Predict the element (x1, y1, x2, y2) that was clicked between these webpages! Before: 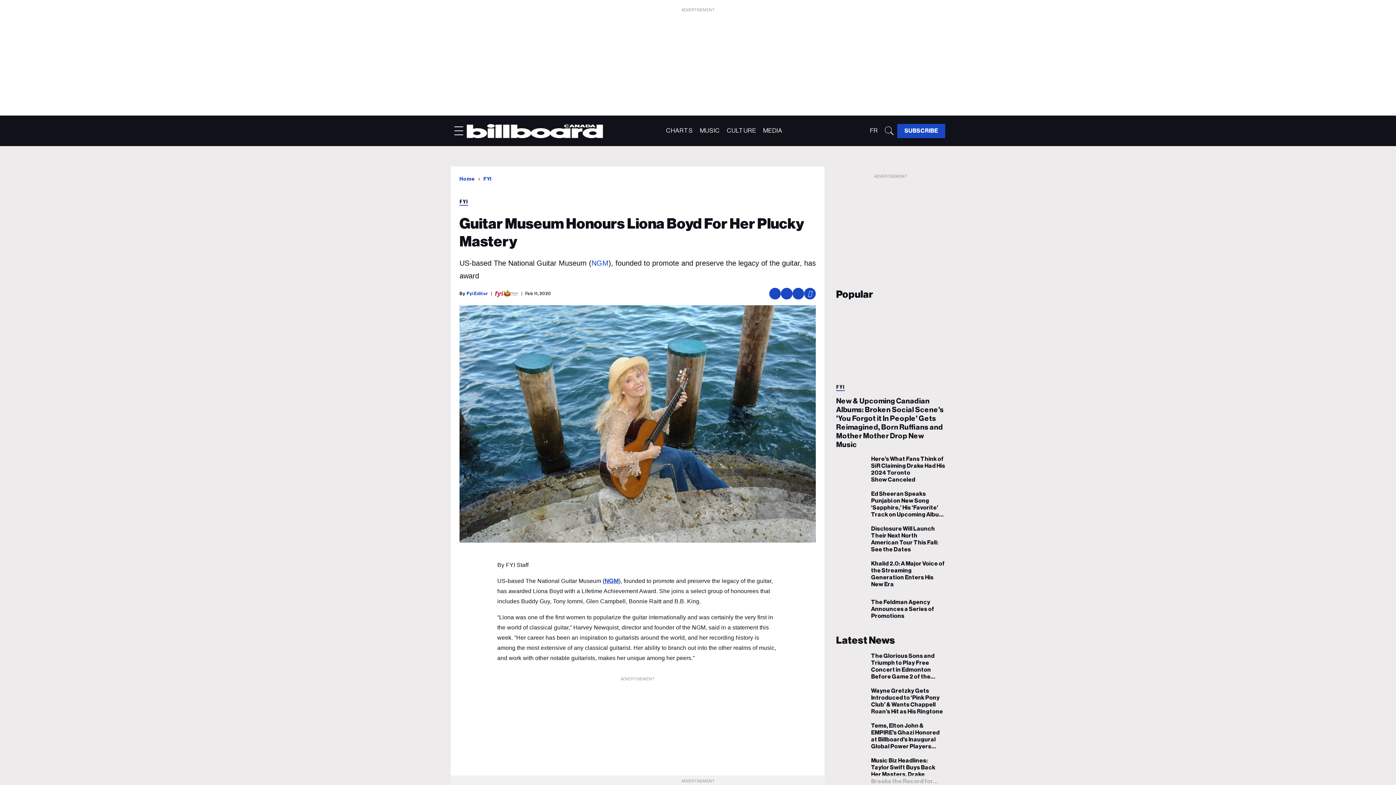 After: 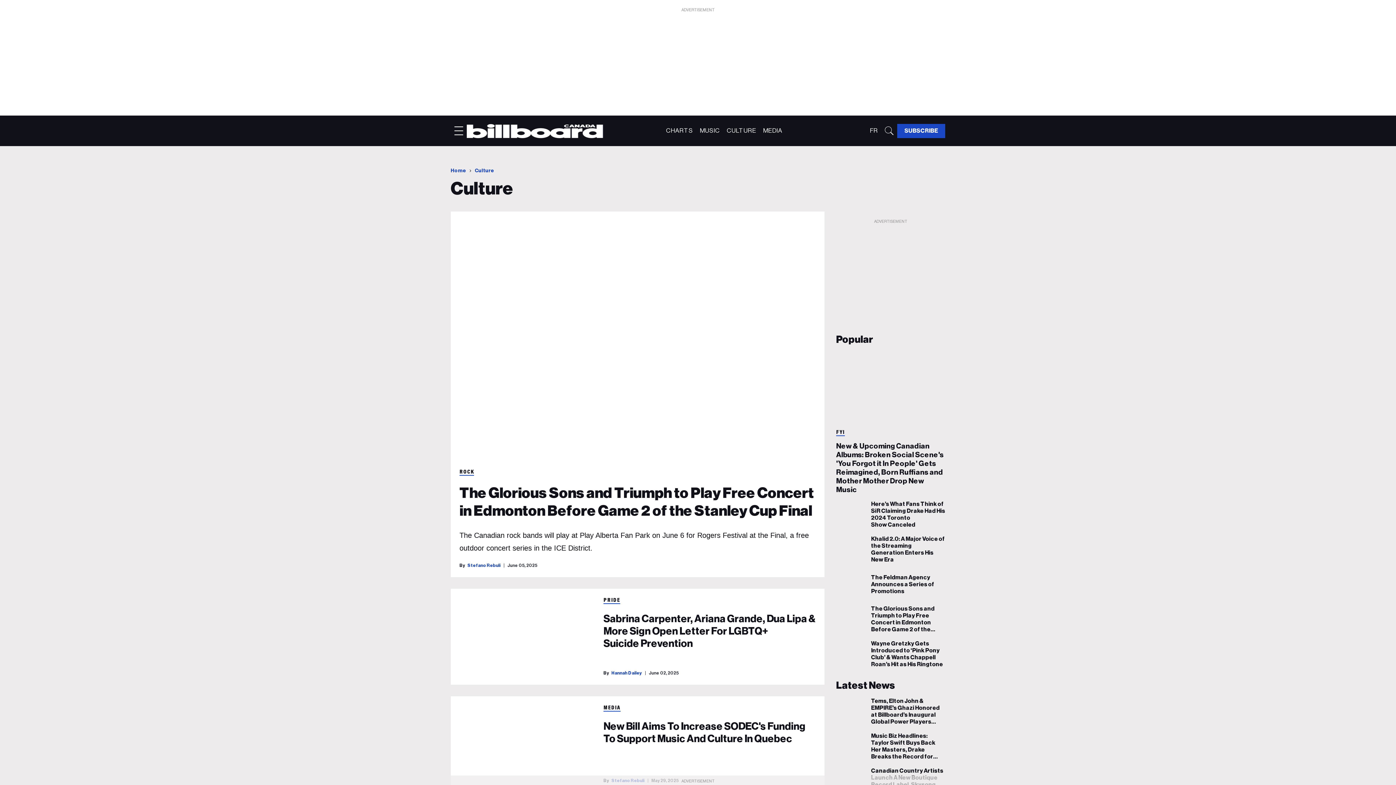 Action: bbox: (727, 127, 756, 133) label: CULTURE